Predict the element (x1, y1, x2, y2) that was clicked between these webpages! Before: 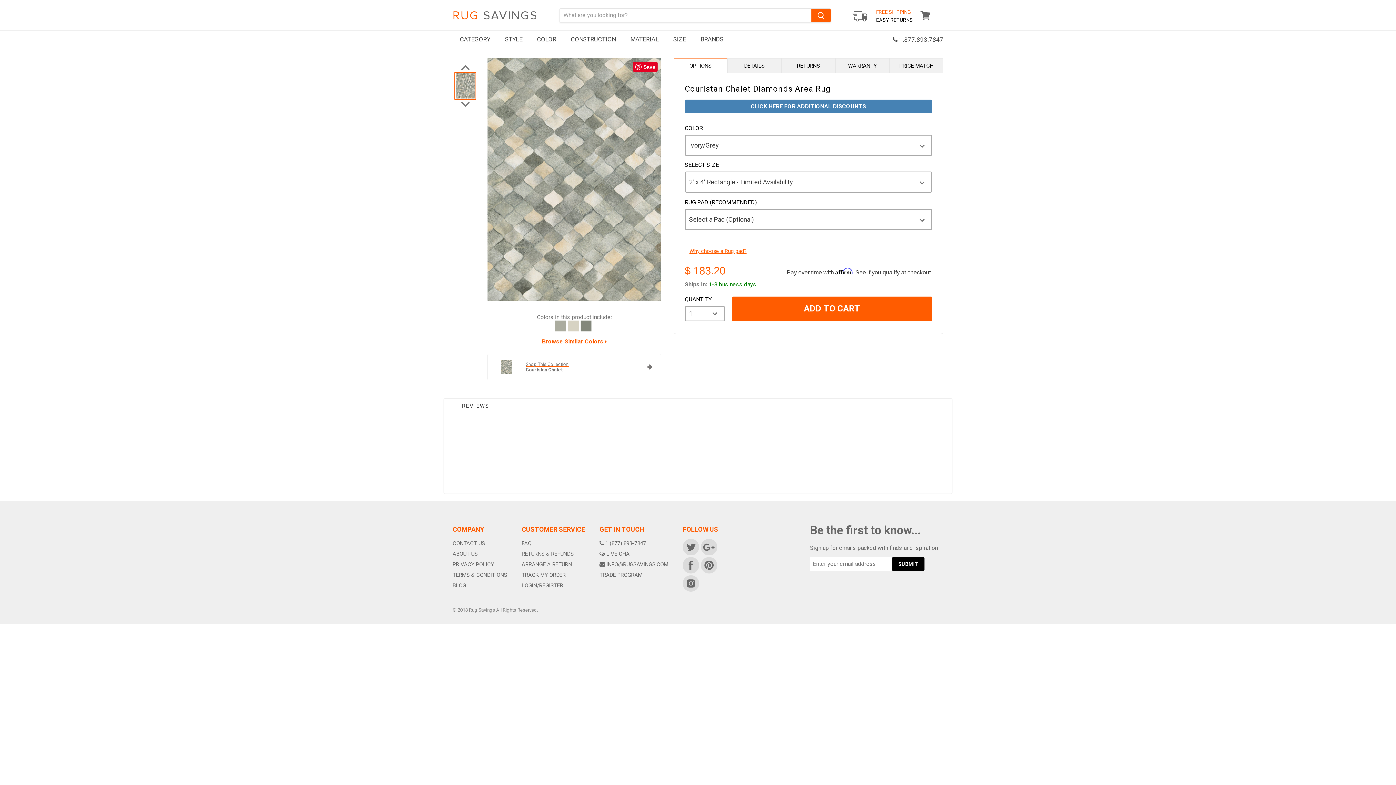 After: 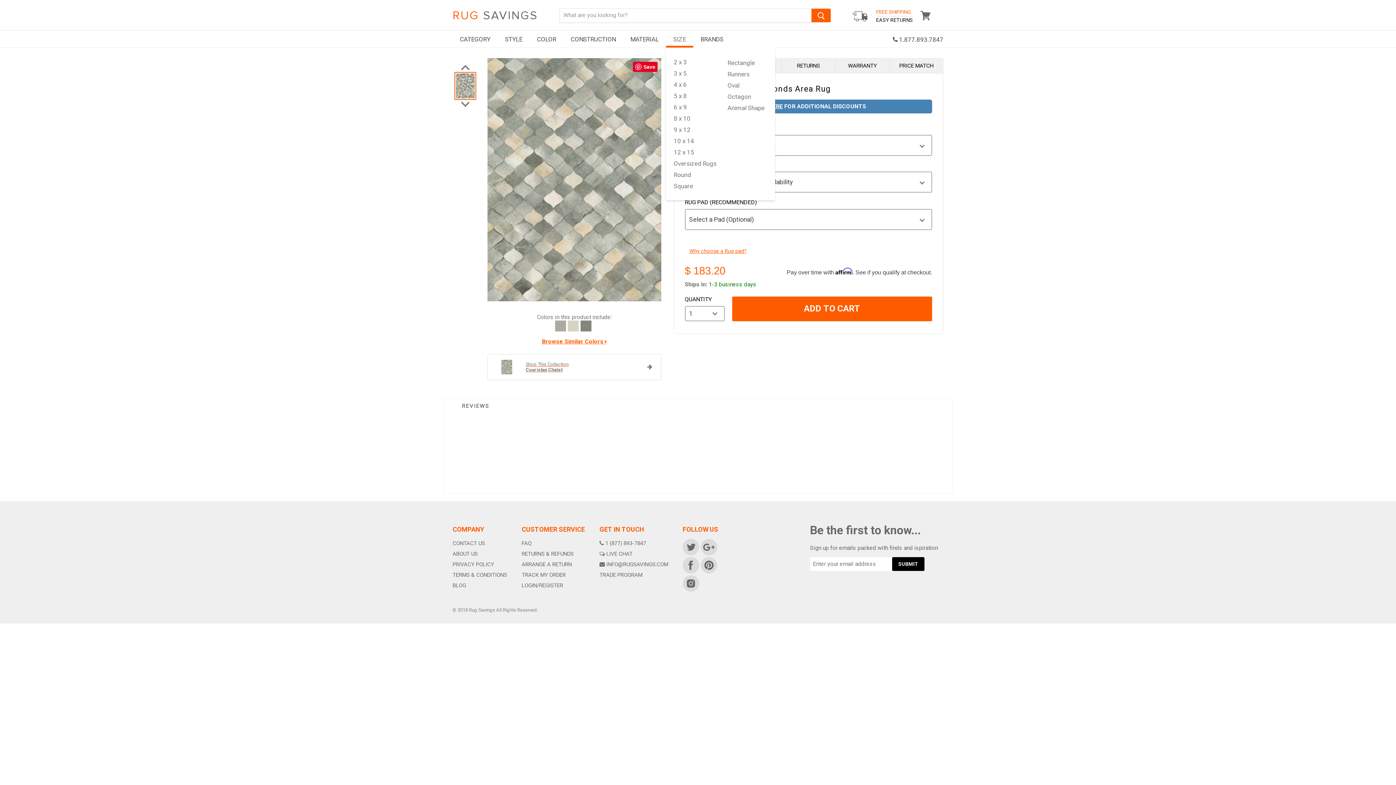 Action: label: SIZE bbox: (666, 35, 693, 43)